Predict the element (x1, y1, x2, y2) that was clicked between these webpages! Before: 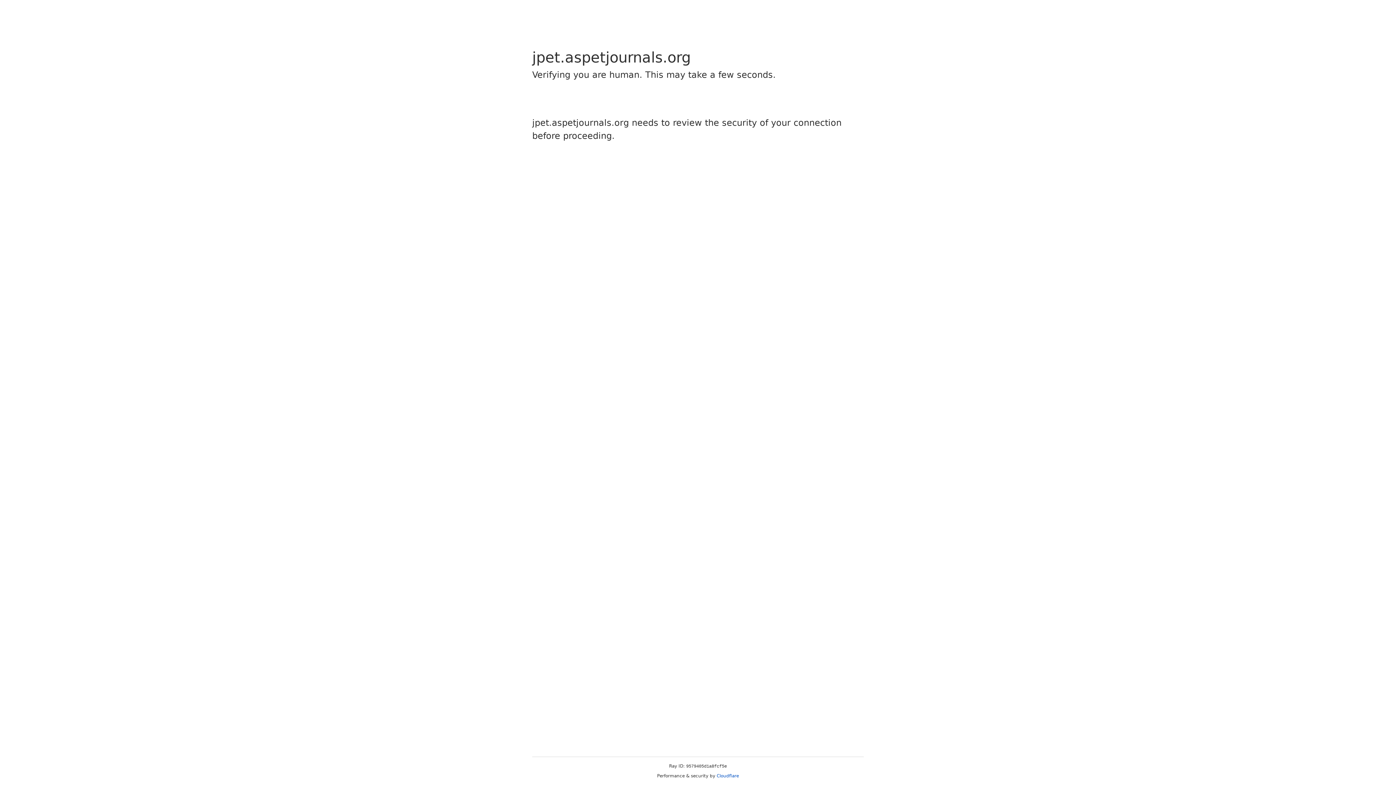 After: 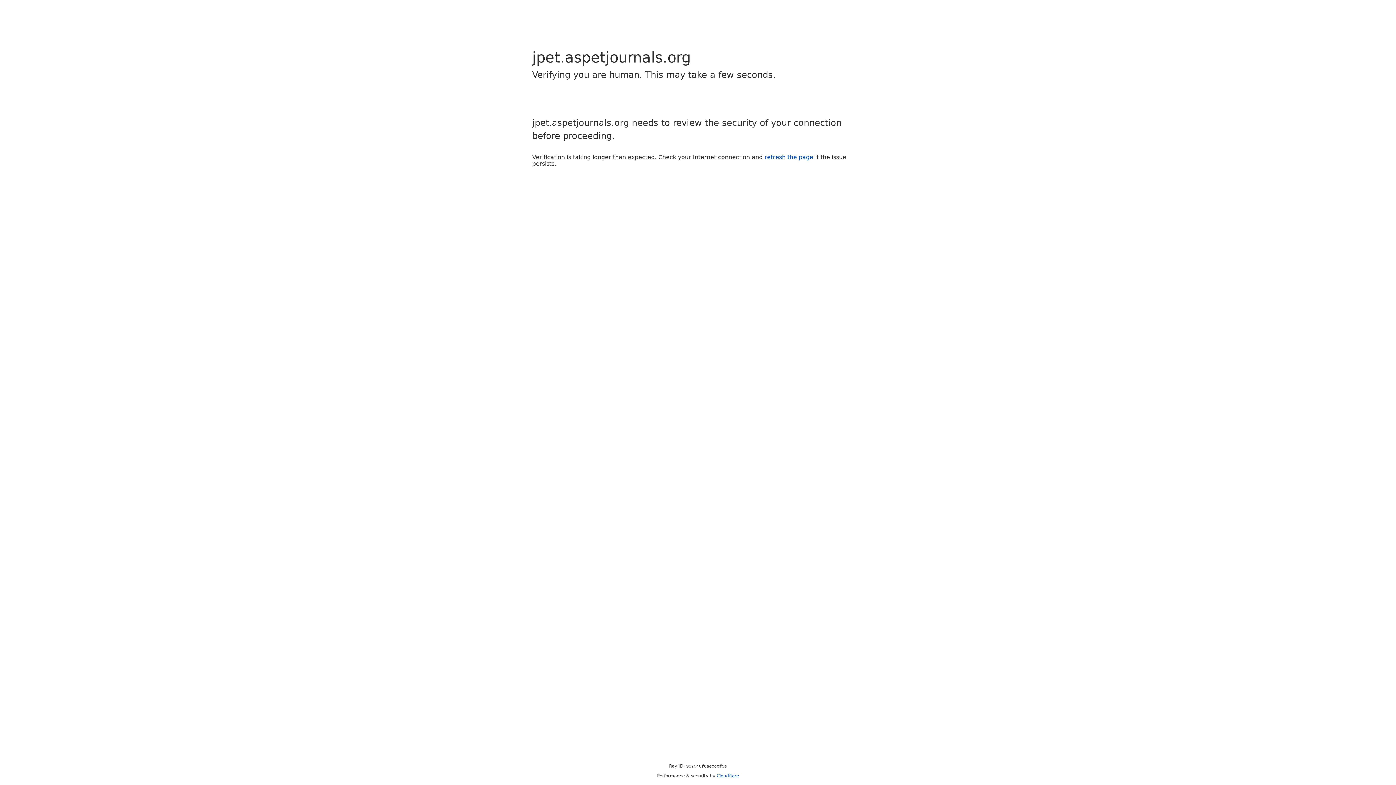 Action: bbox: (716, 773, 739, 778) label: Cloudflare